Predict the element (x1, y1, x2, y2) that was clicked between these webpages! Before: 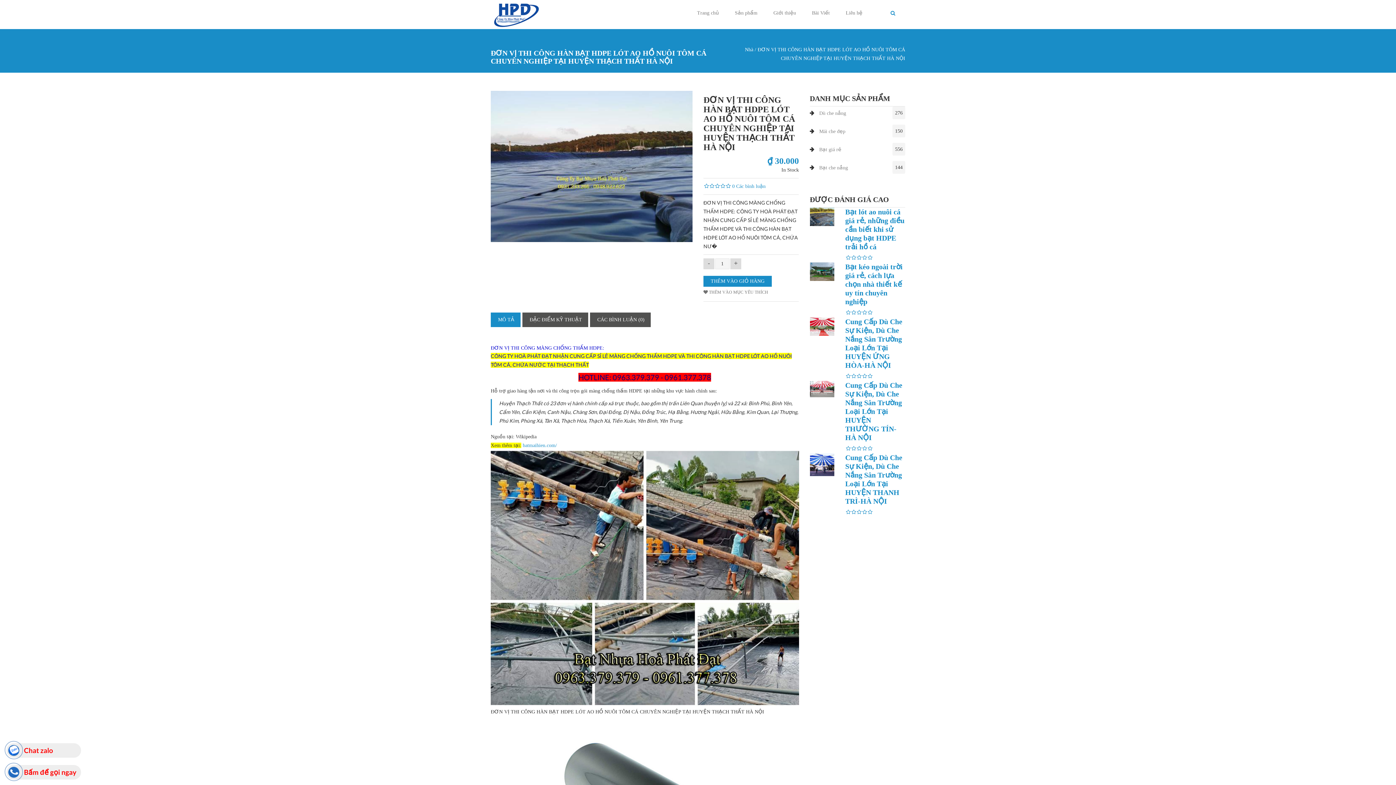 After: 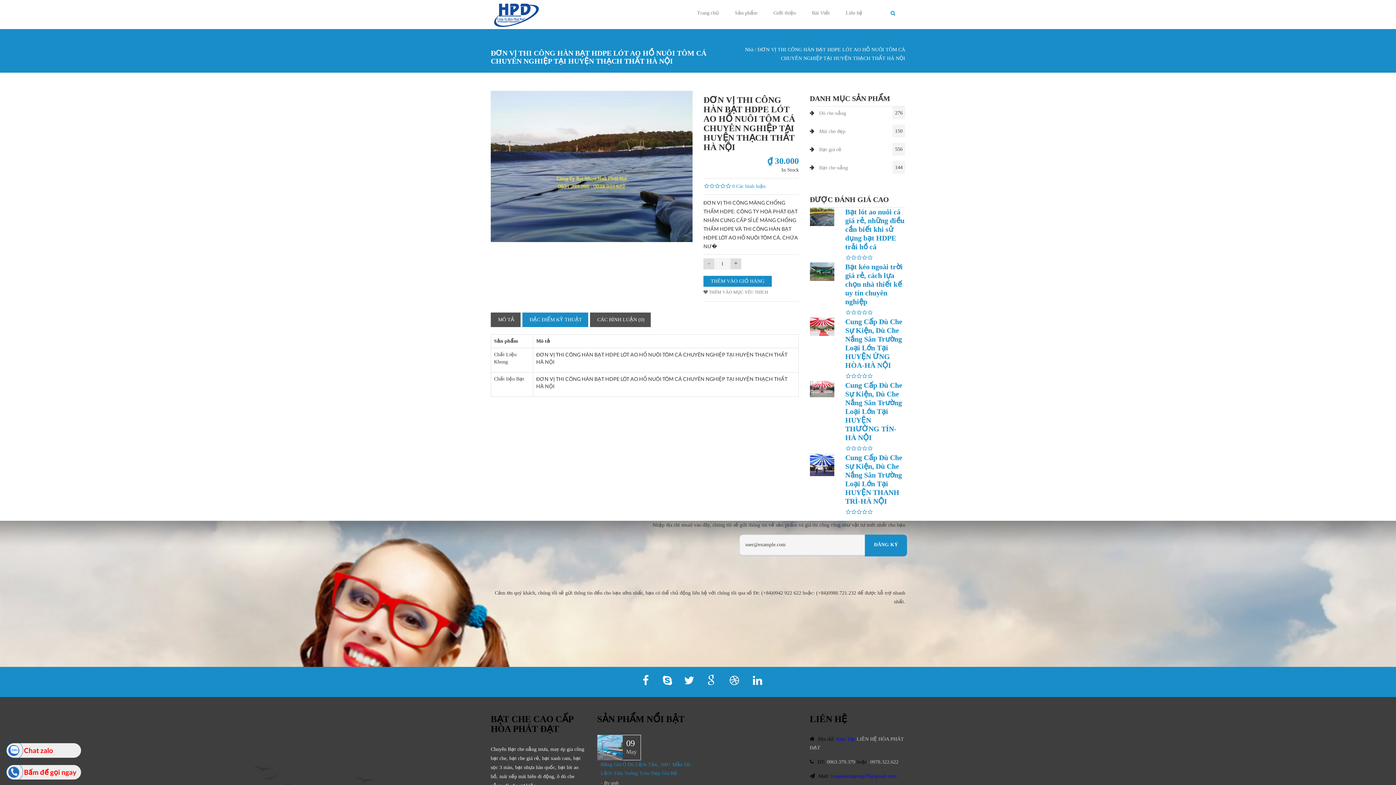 Action: bbox: (522, 312, 587, 327) label: ĐẶC ĐIỂM KỸ THUẬT